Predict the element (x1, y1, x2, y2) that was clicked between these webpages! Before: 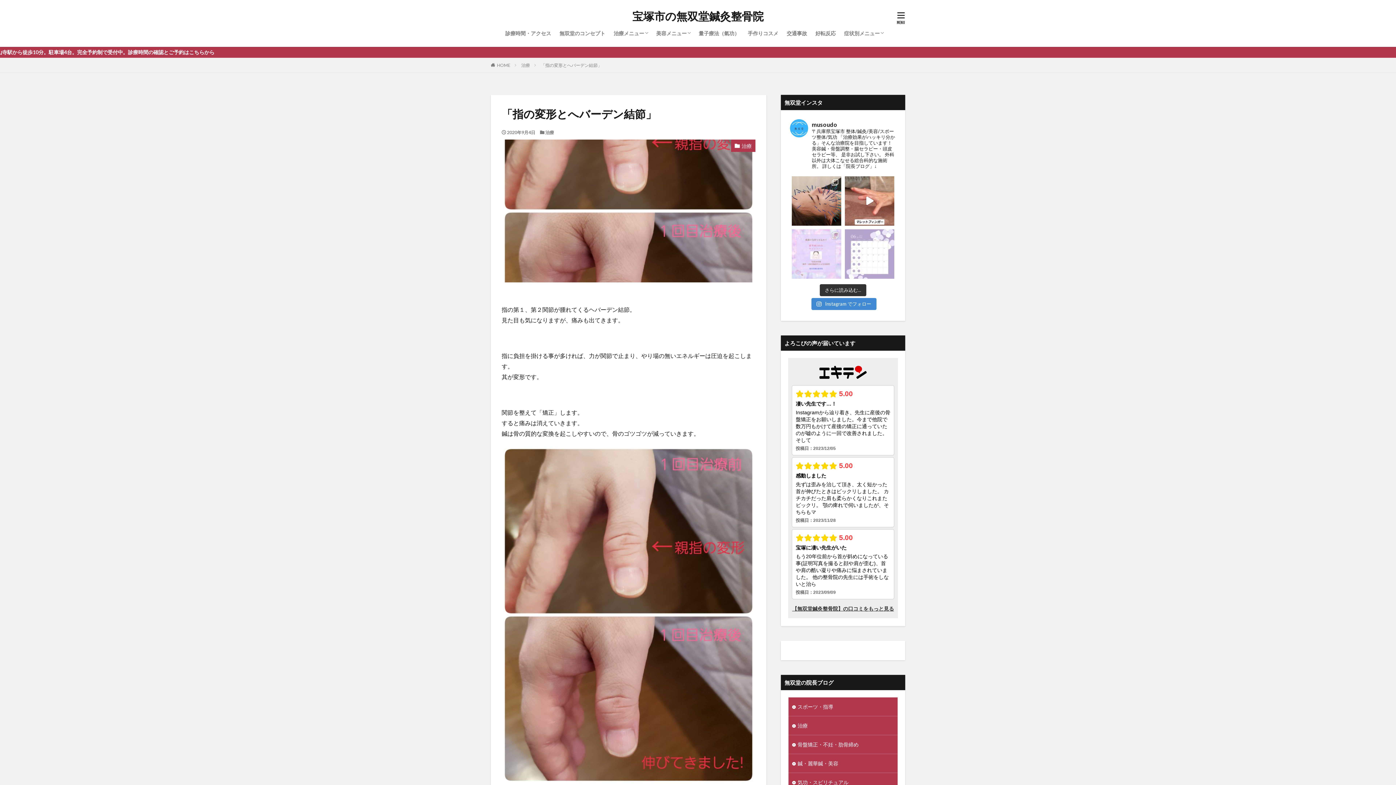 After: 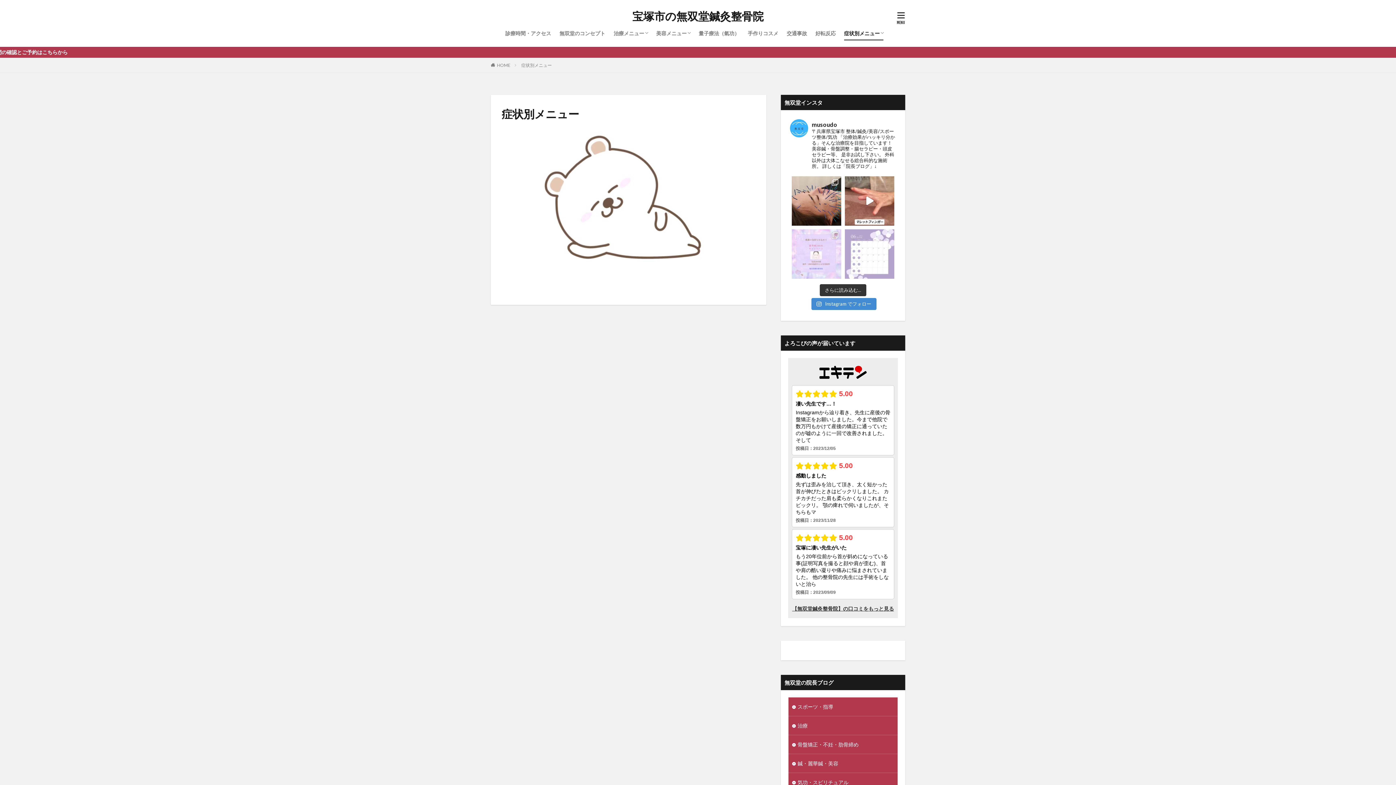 Action: bbox: (844, 27, 883, 39) label: 症状別メニュー